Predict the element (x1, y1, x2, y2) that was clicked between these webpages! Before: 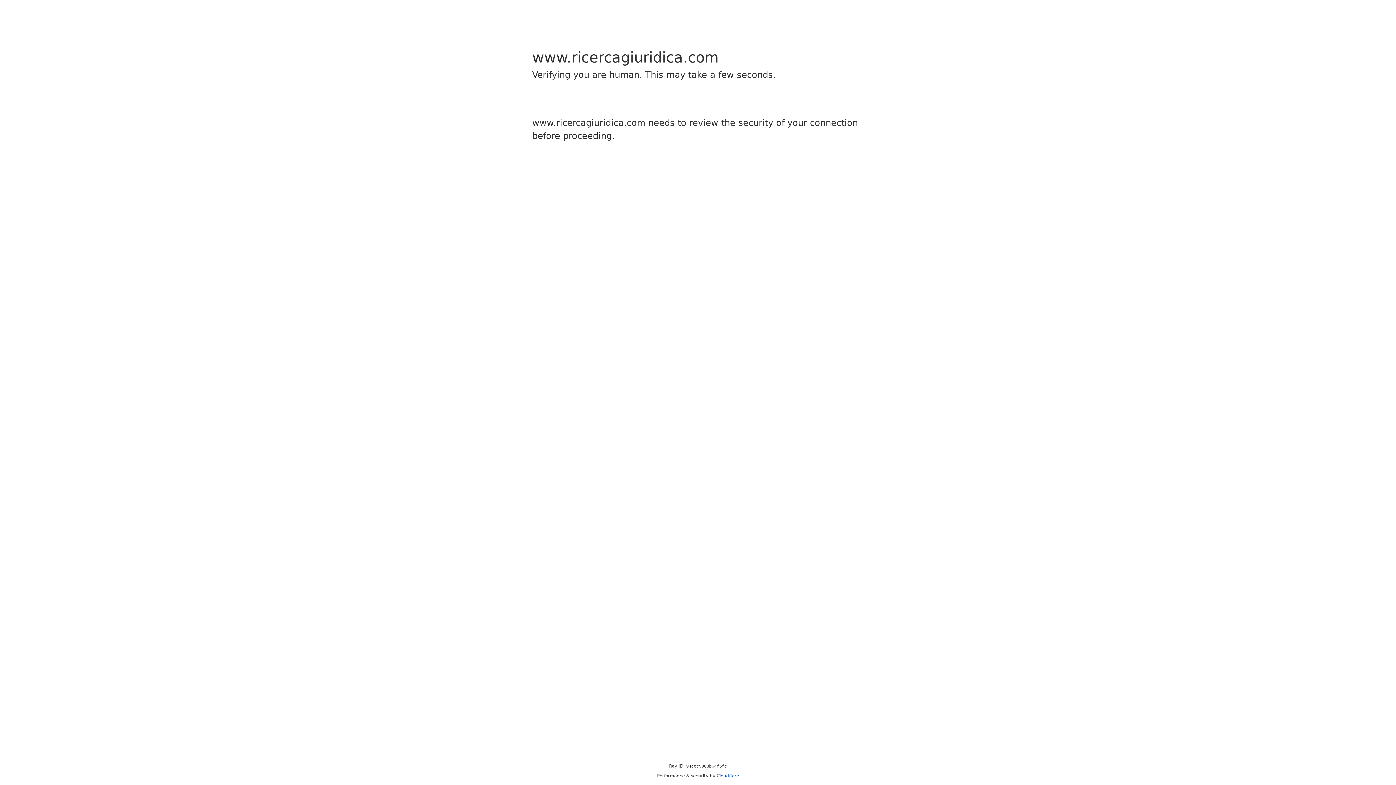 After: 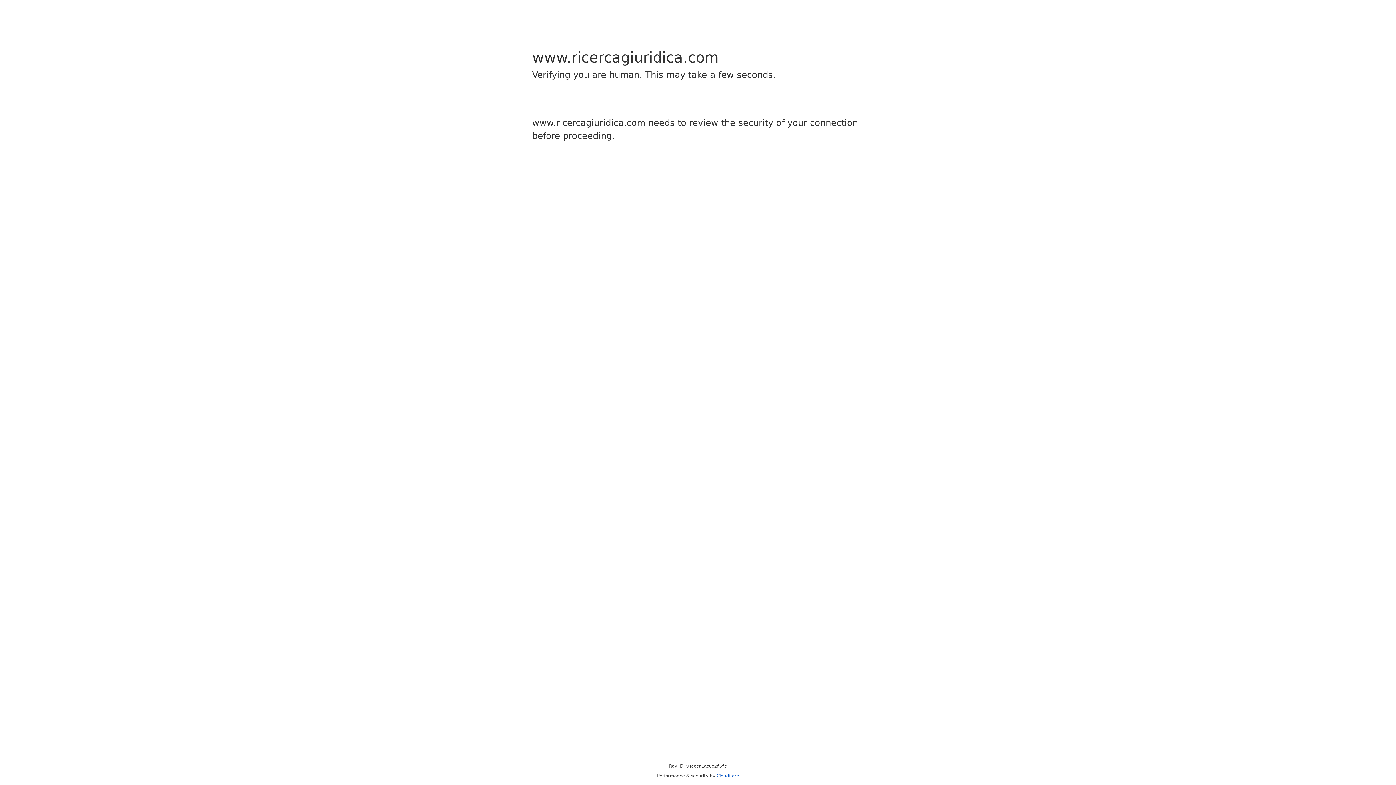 Action: label: Cloudflare bbox: (716, 773, 739, 778)